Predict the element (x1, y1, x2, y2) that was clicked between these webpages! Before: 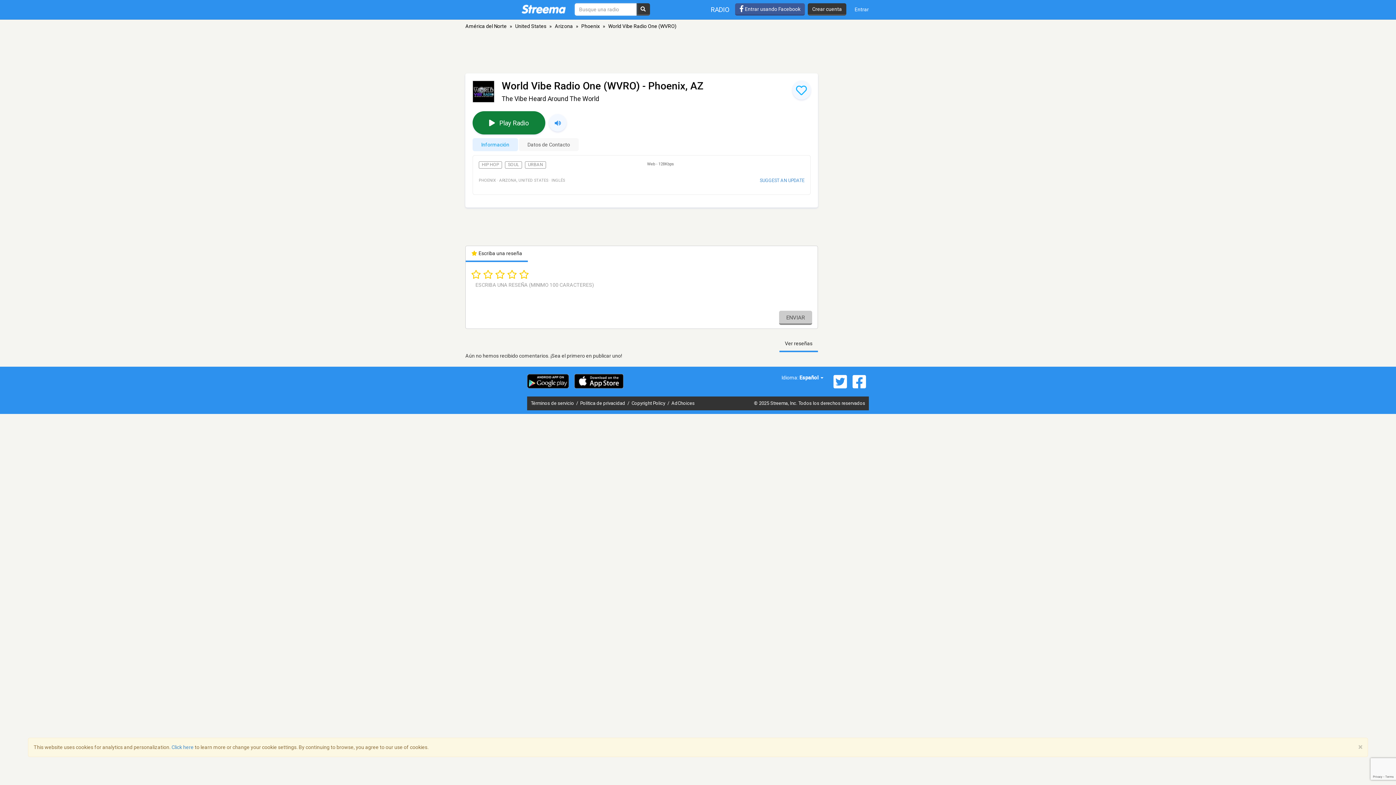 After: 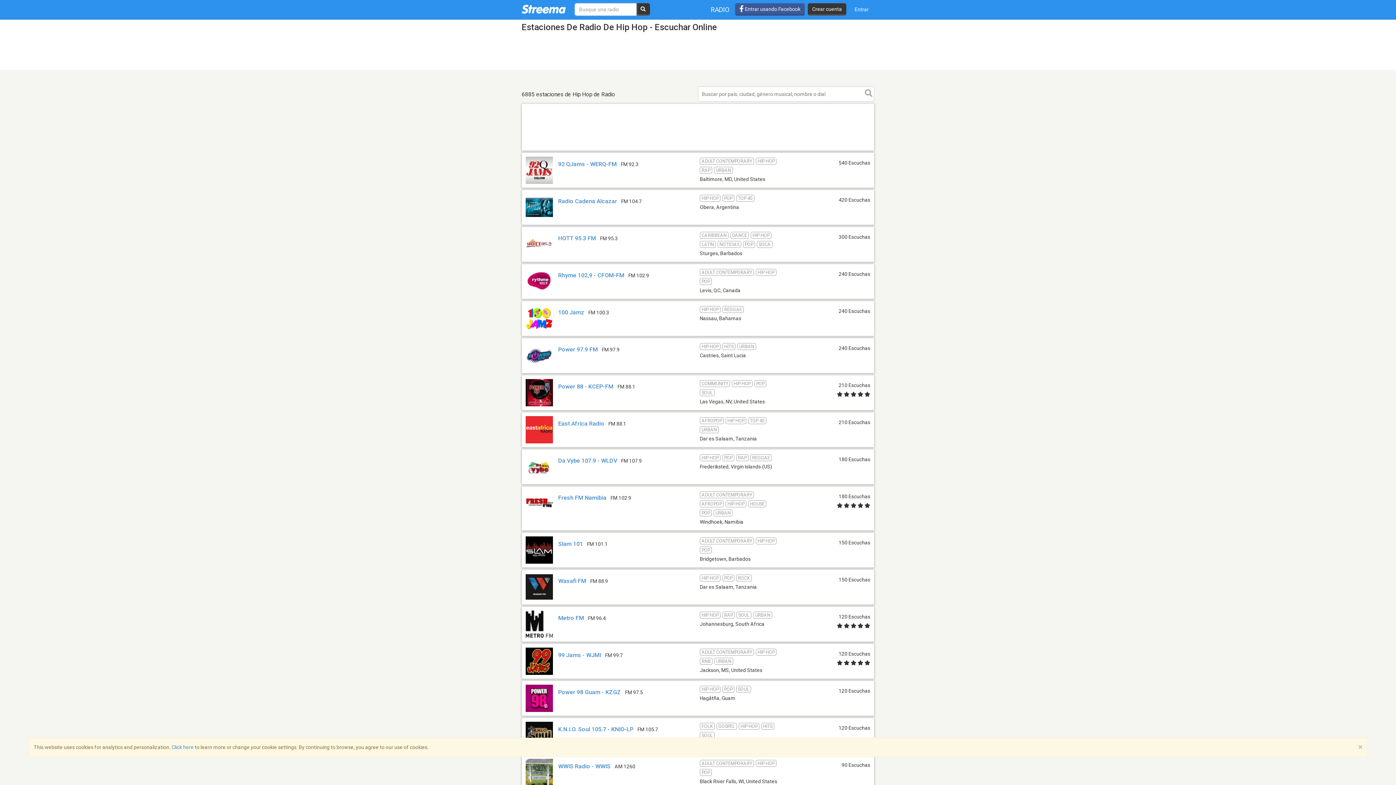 Action: bbox: (478, 161, 502, 168) label: HIP HOP